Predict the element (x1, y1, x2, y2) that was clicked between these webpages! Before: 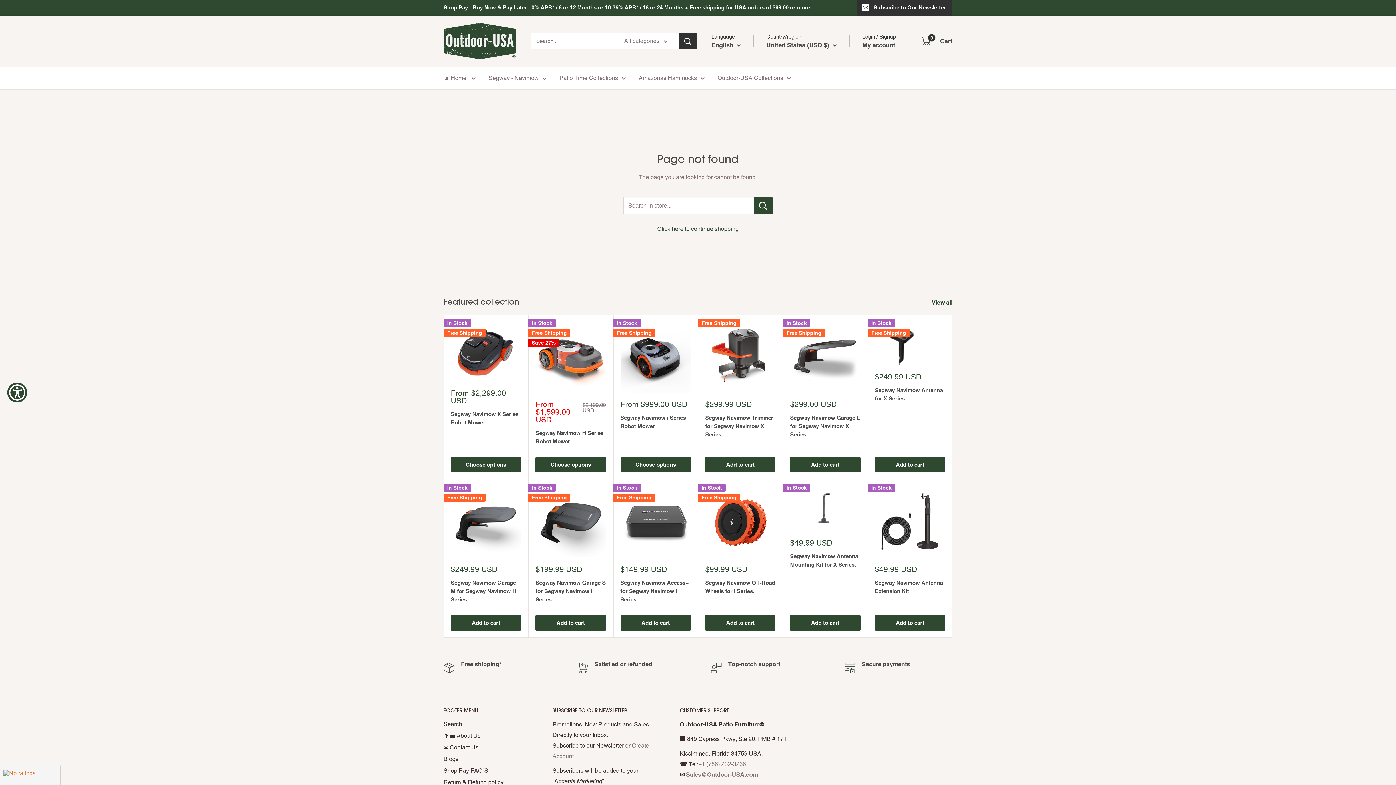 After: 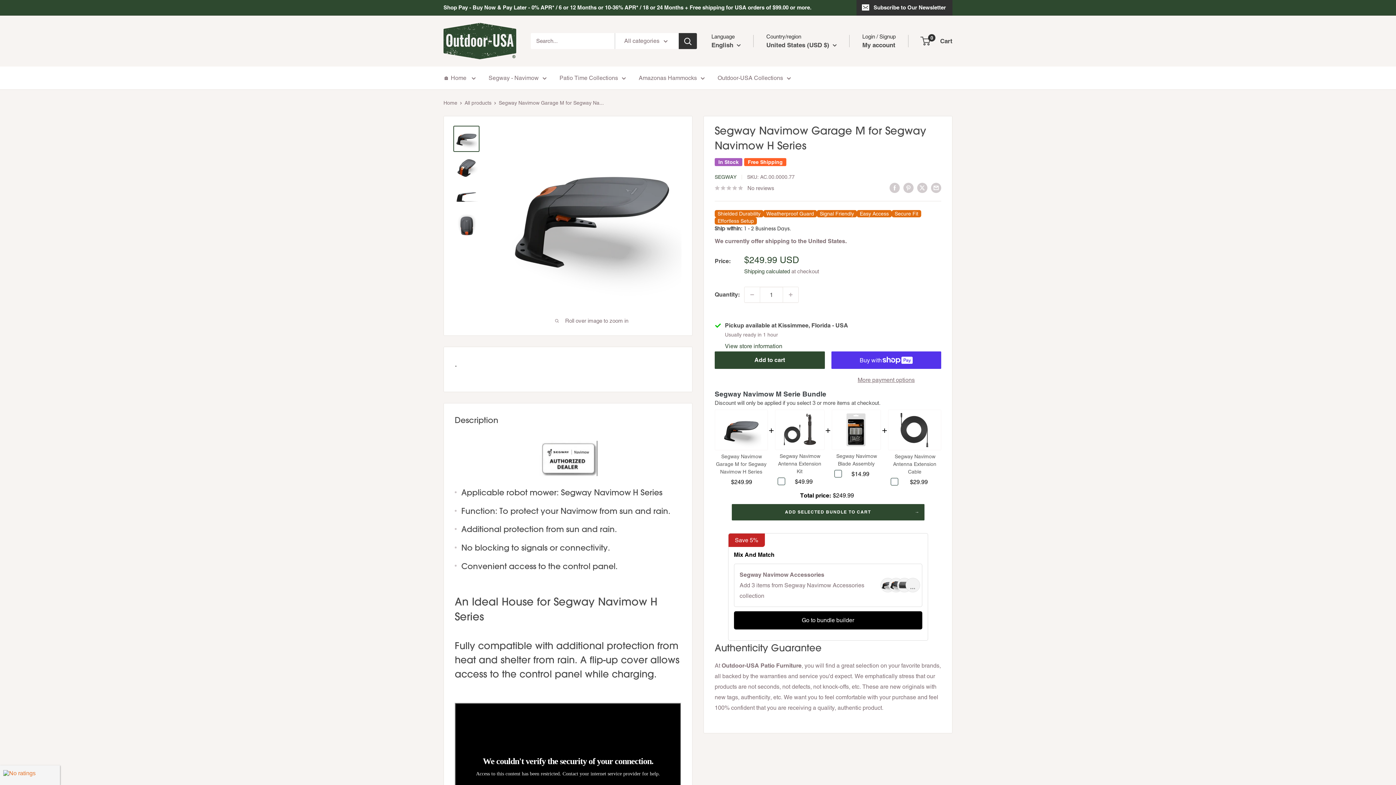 Action: bbox: (450, 578, 521, 603) label: Segway Navimow Garage M for Segway Navimow H Series